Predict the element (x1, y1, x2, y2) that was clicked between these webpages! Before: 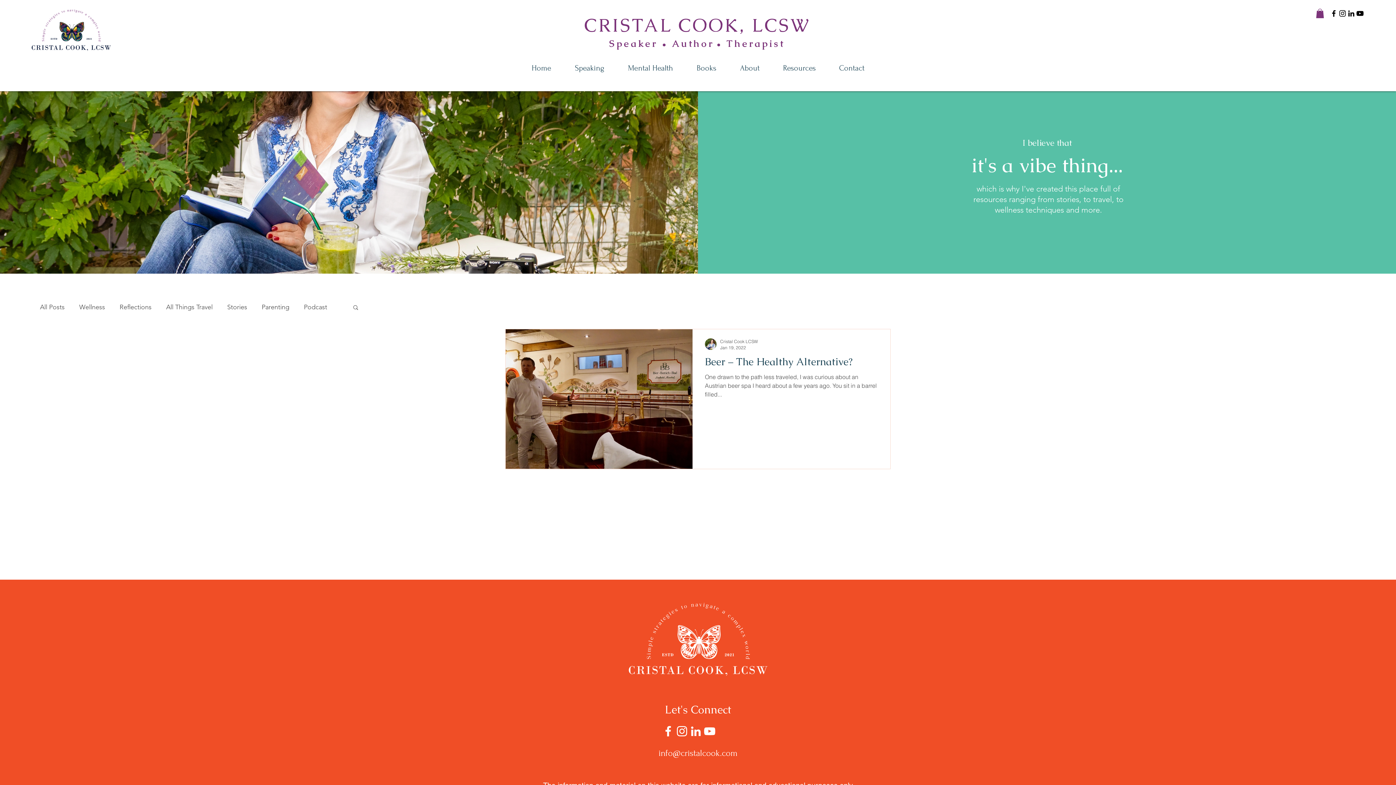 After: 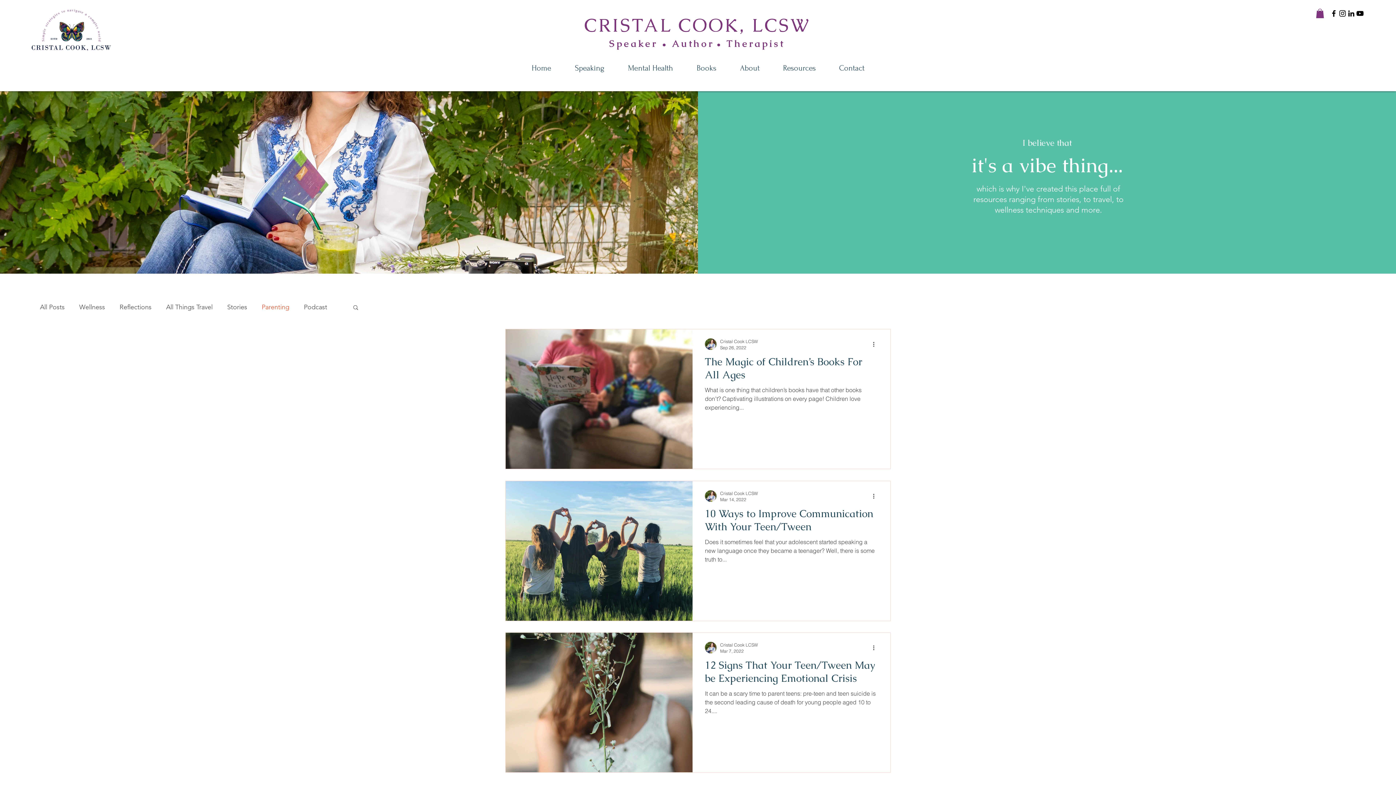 Action: label: Parenting bbox: (261, 303, 289, 311)